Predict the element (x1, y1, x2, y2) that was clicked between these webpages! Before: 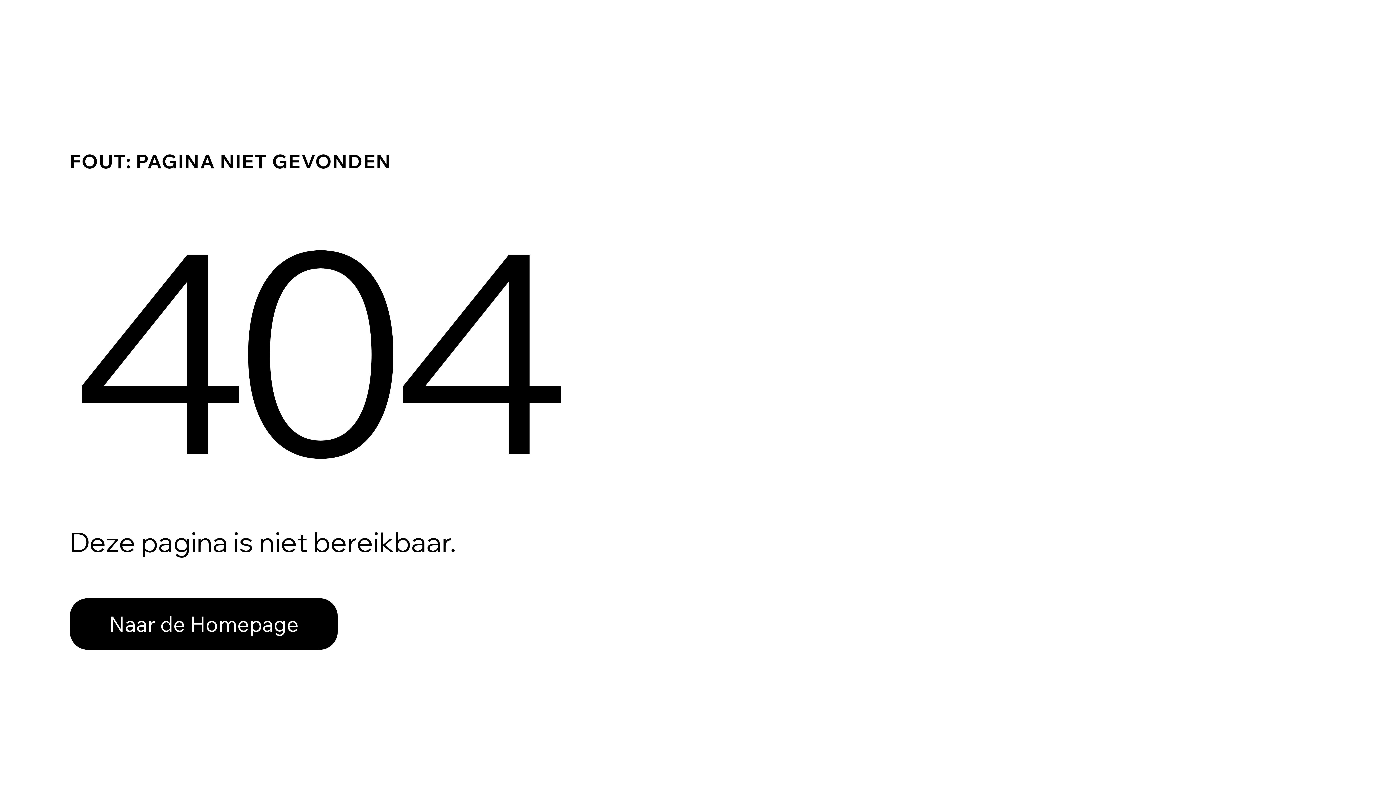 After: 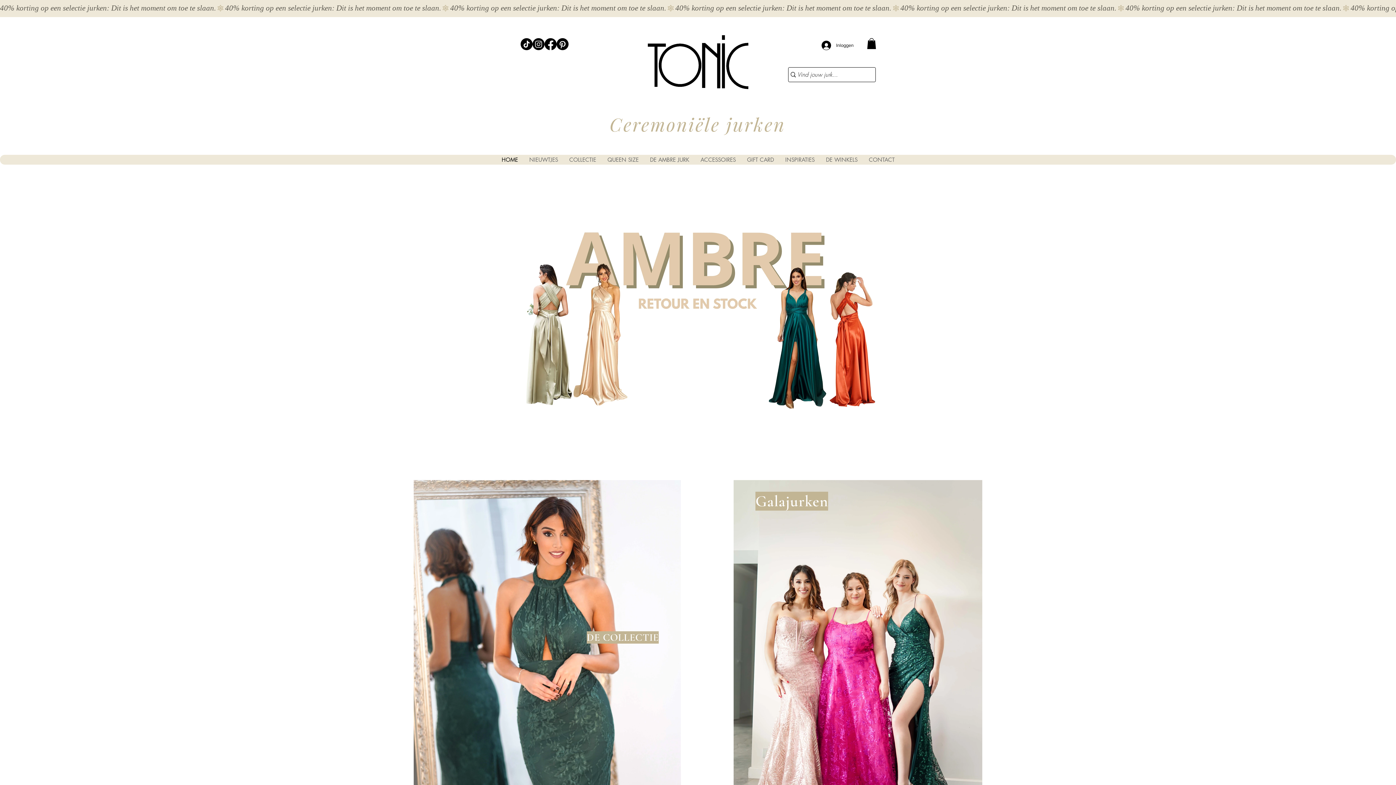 Action: bbox: (69, 598, 337, 650) label: Naar de Homepage